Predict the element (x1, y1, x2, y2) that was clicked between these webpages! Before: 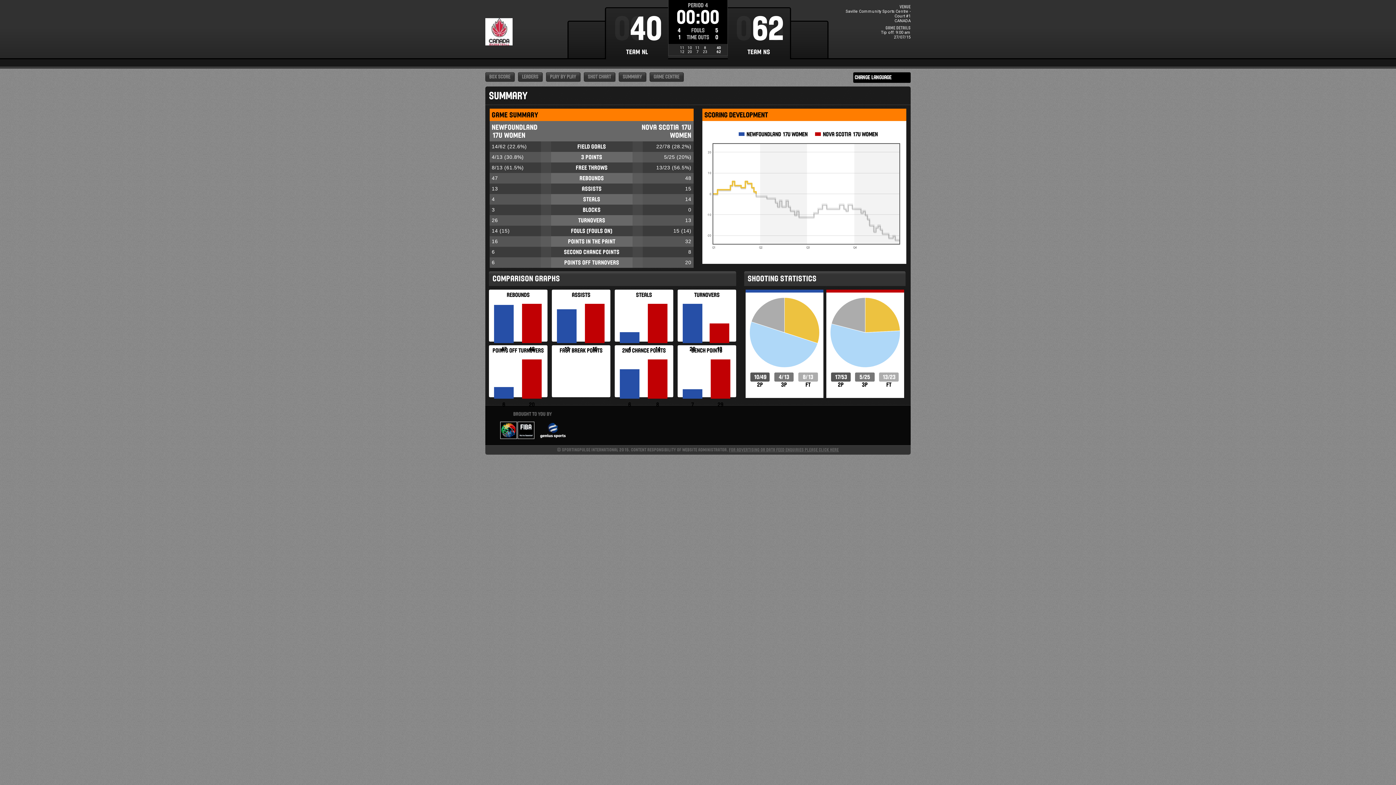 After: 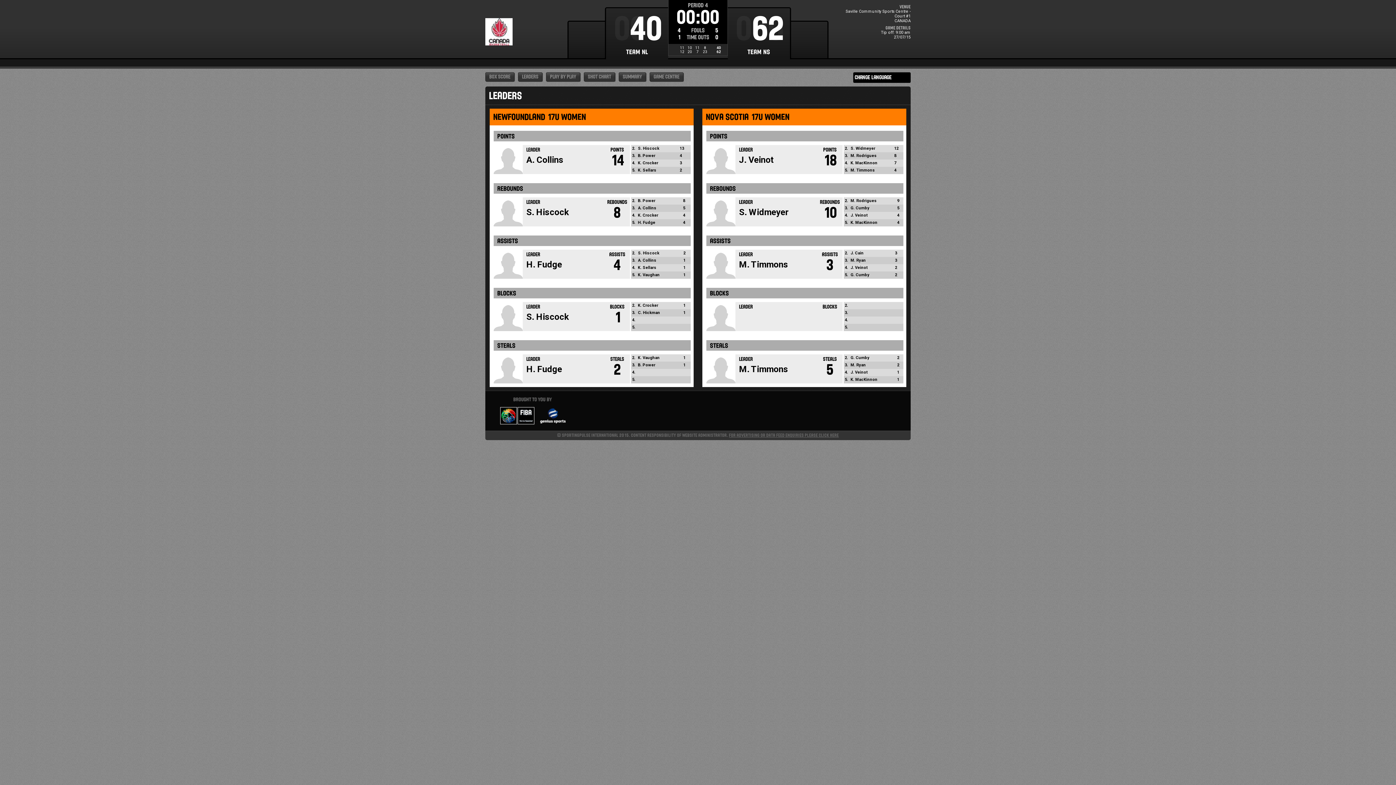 Action: bbox: (518, 72, 542, 81) label: LEADERS